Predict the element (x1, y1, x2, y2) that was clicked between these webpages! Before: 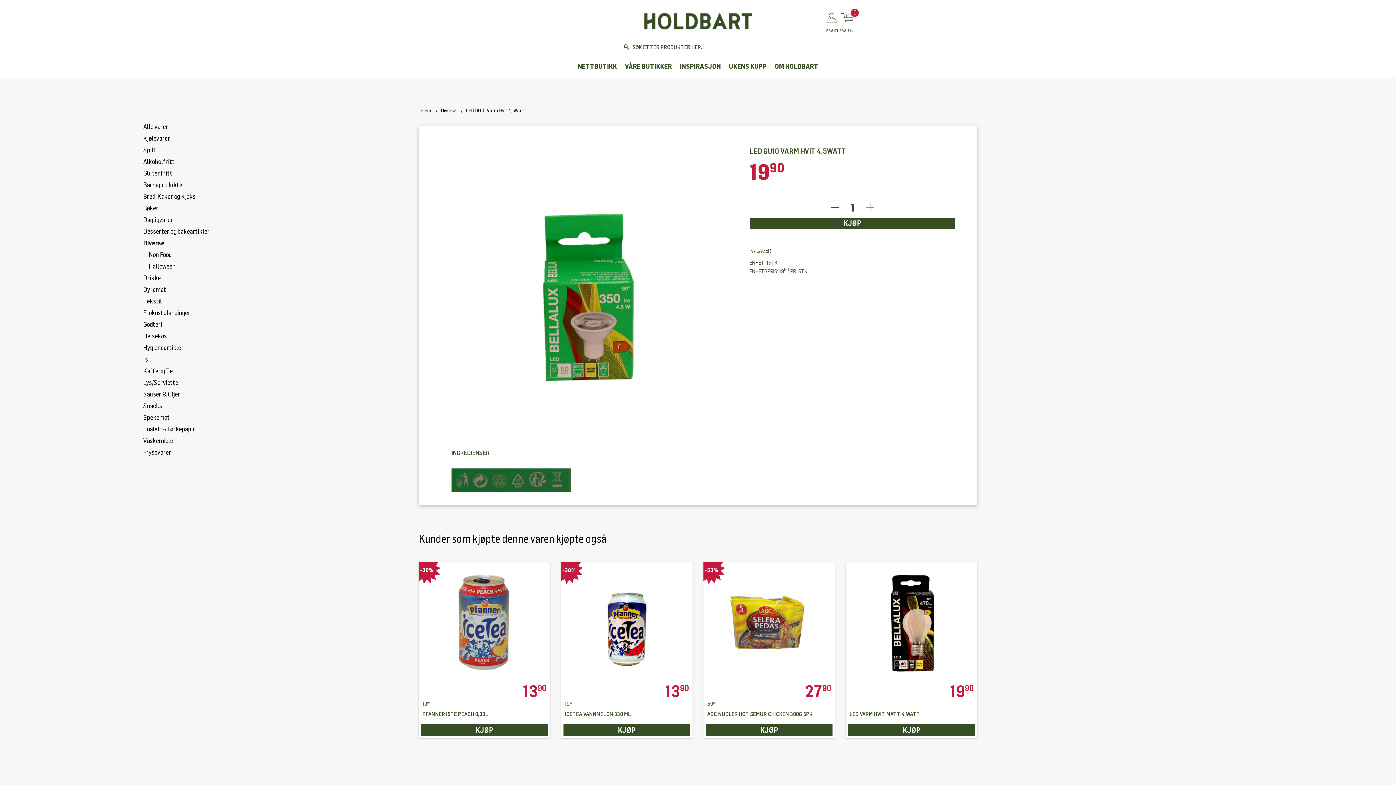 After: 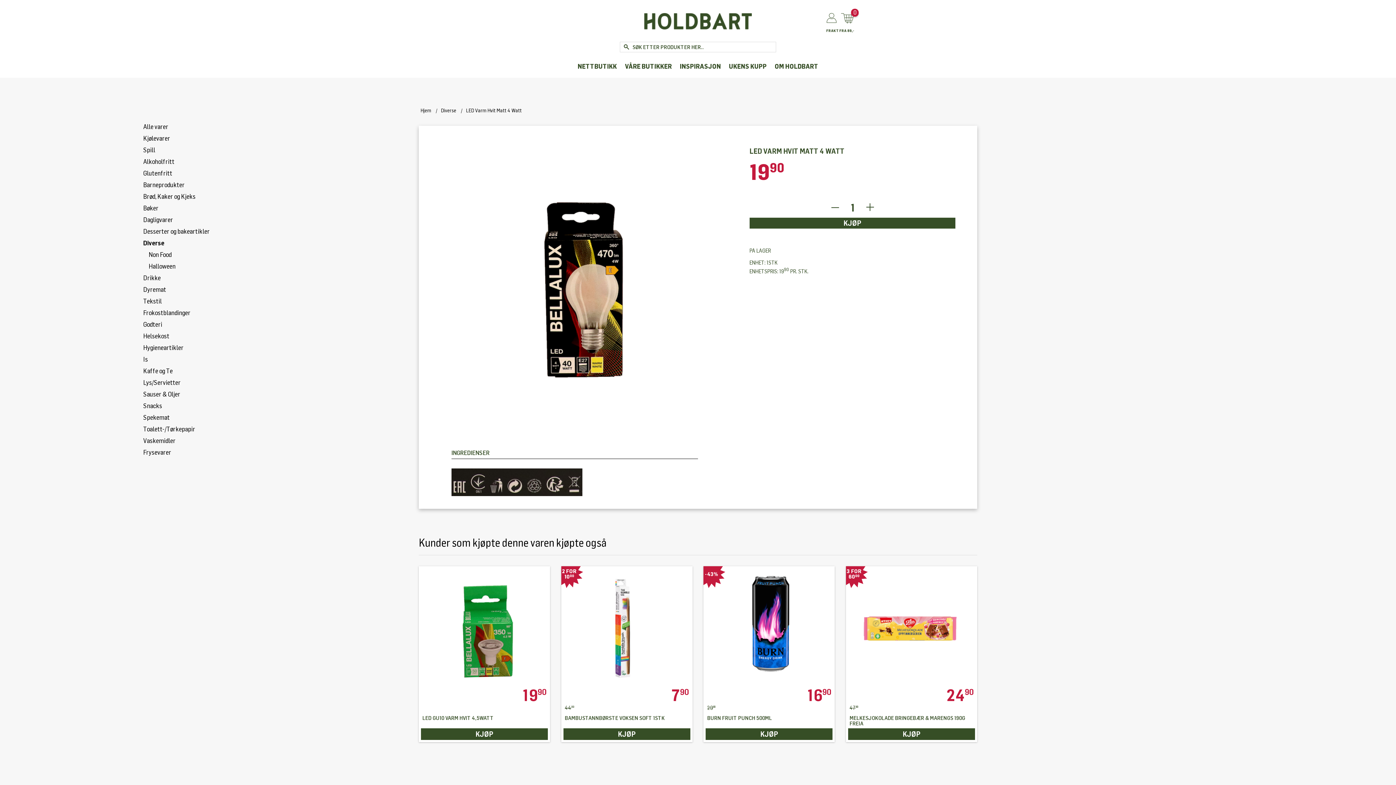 Action: bbox: (849, 711, 973, 717) label: LED VARM HVIT MATT 4 WATT